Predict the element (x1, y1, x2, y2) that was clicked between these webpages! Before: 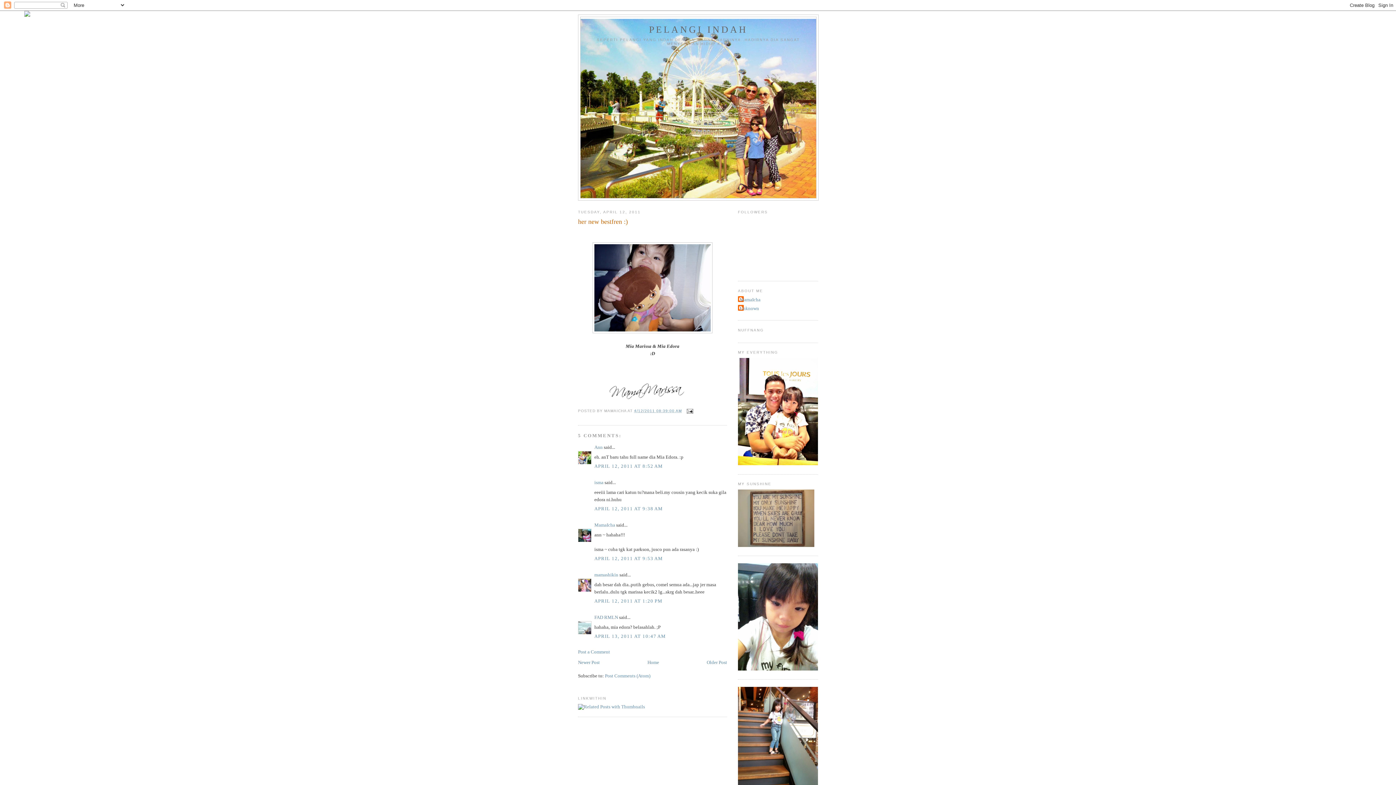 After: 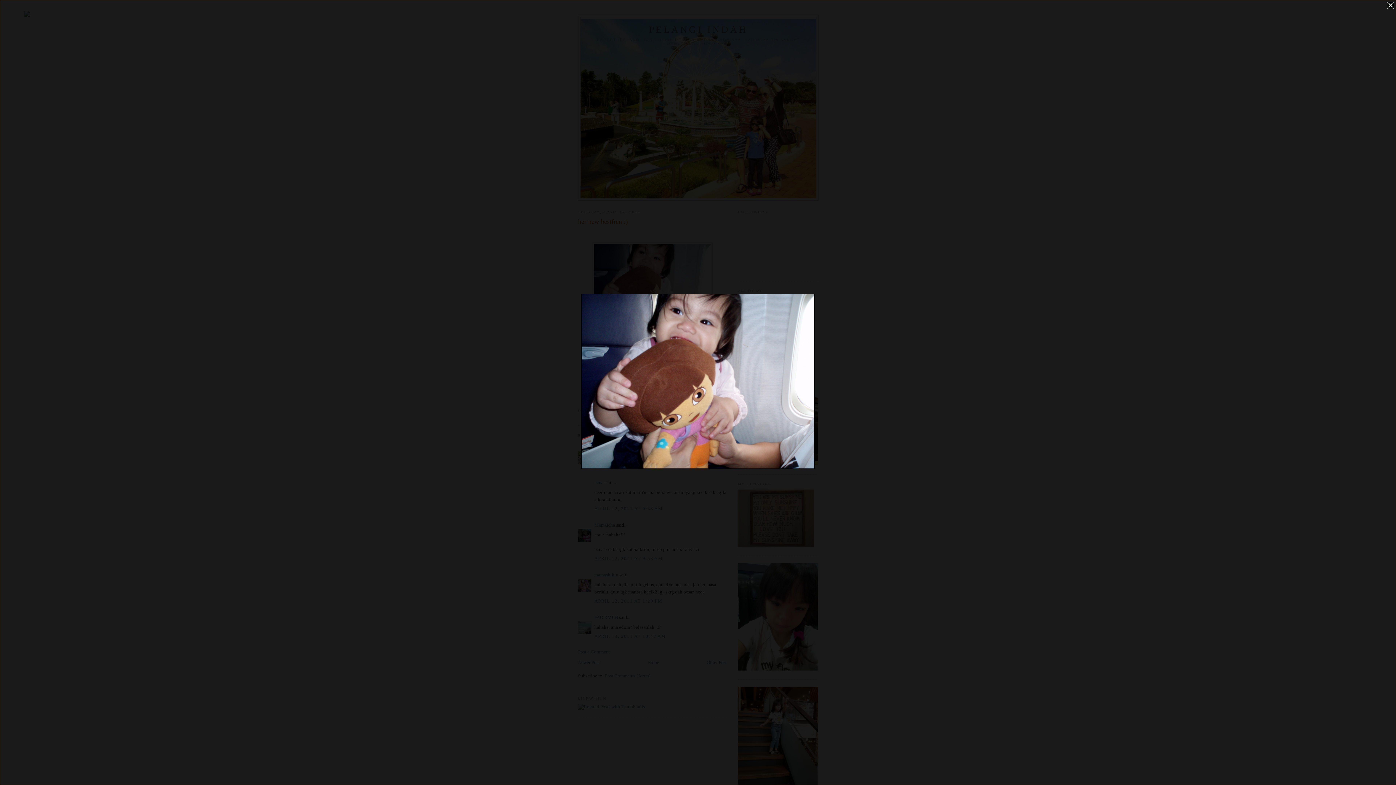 Action: bbox: (592, 328, 712, 334)